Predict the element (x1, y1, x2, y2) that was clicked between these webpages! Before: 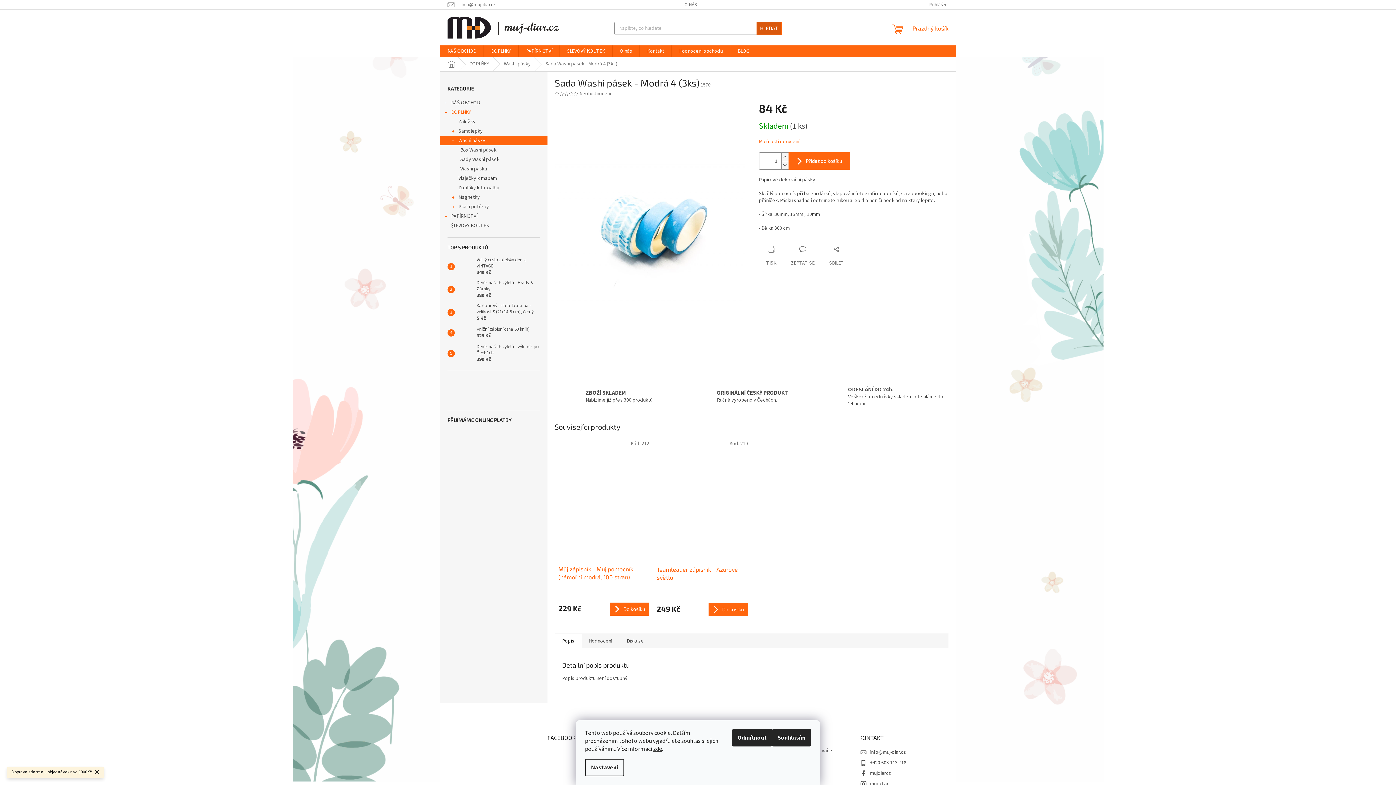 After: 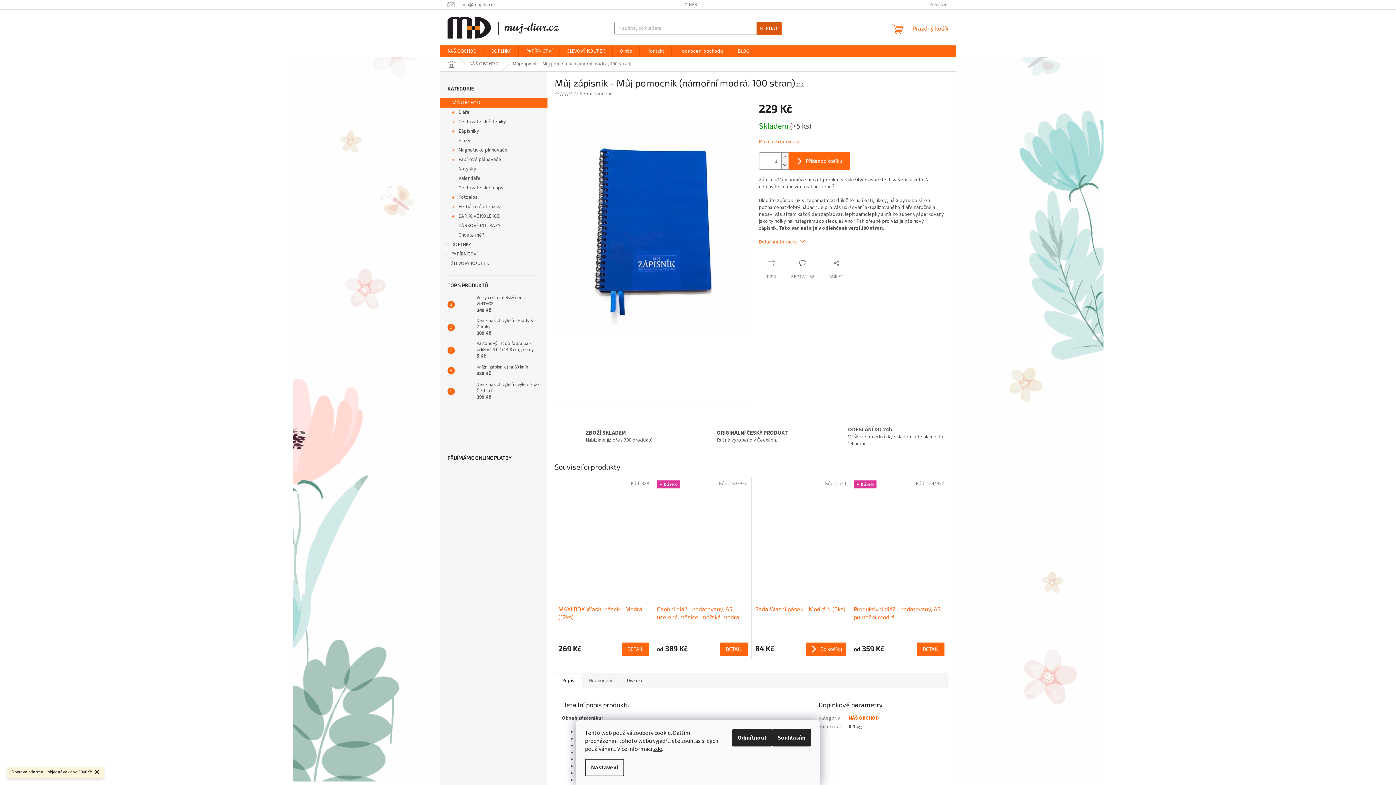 Action: label: Můj zápisník - Můj pomocník (námořní modrá, 100 stran) bbox: (558, 565, 649, 581)